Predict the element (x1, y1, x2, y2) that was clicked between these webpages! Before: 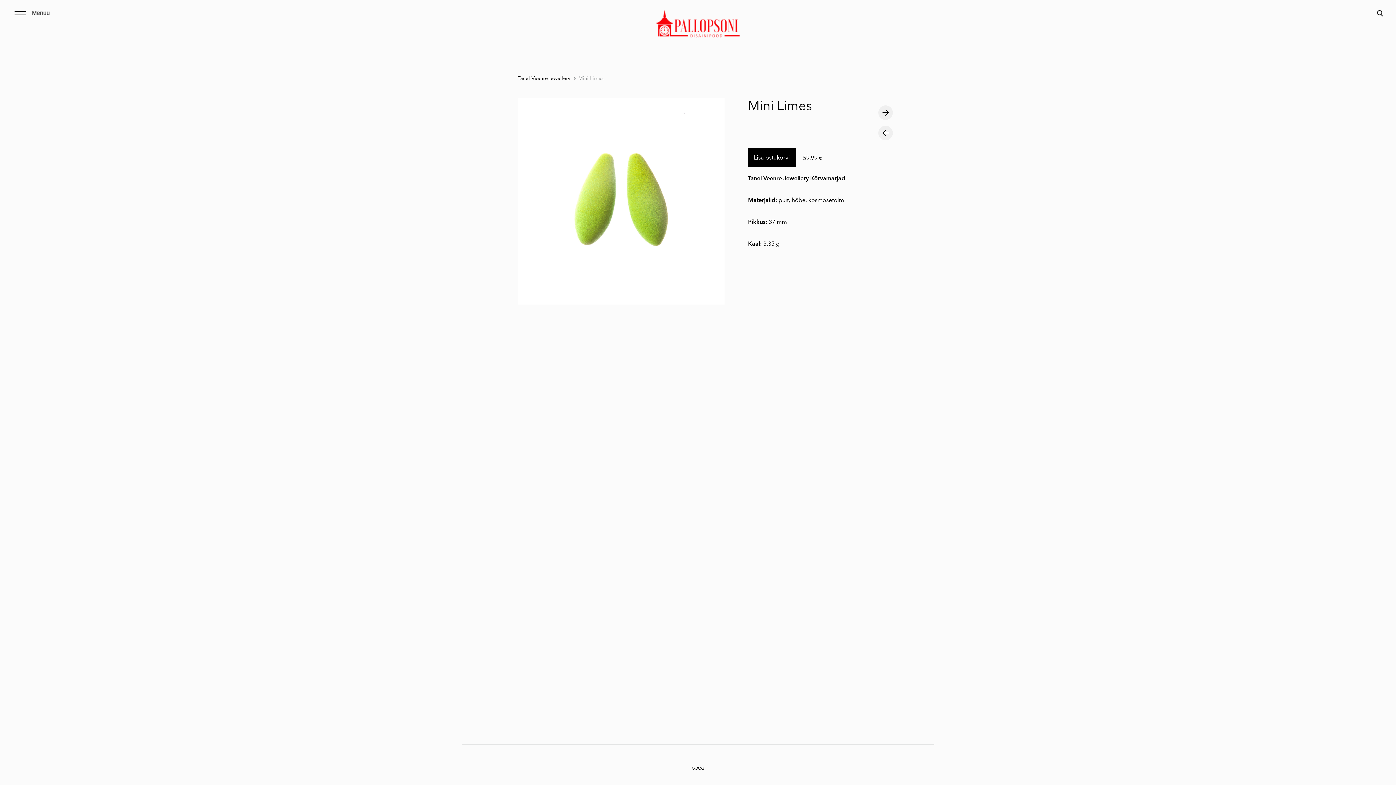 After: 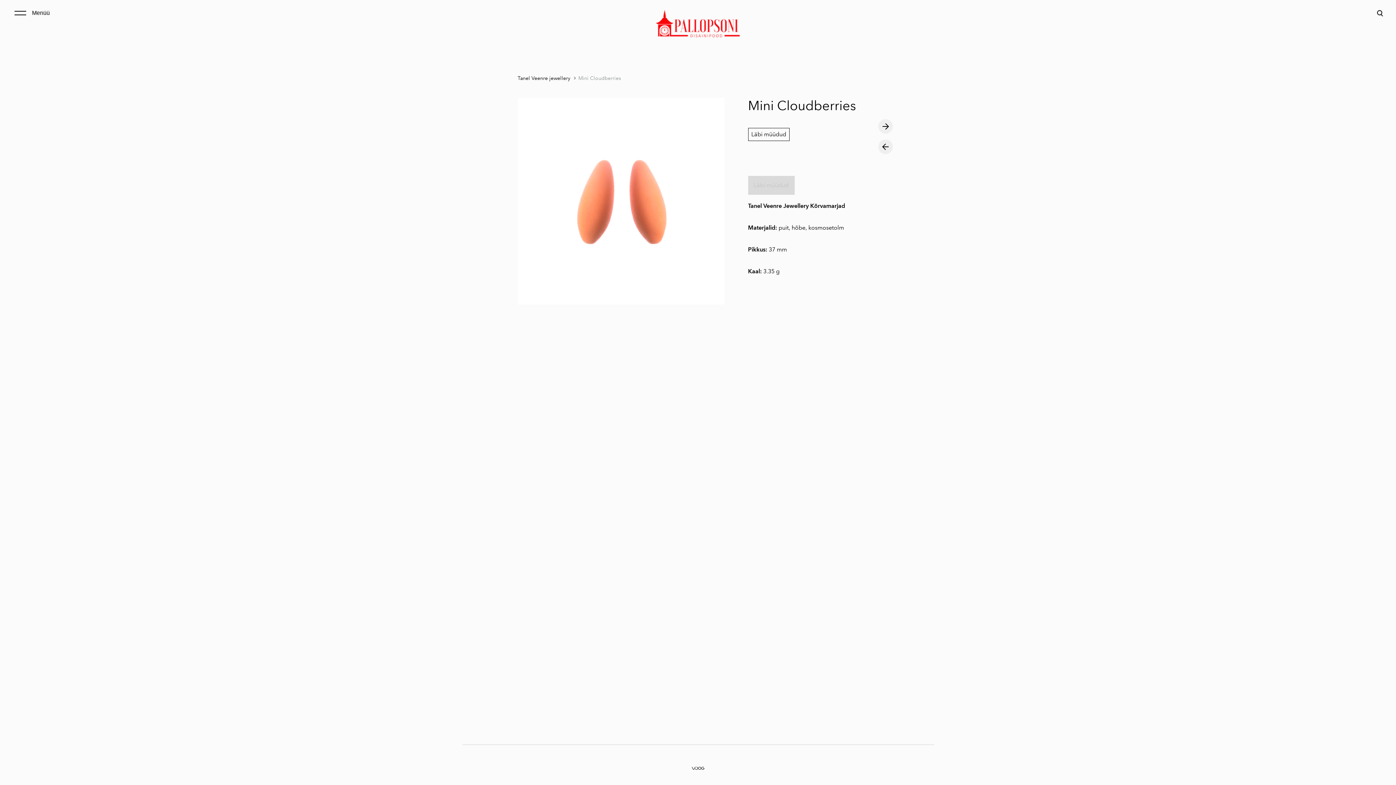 Action: bbox: (878, 125, 893, 140)